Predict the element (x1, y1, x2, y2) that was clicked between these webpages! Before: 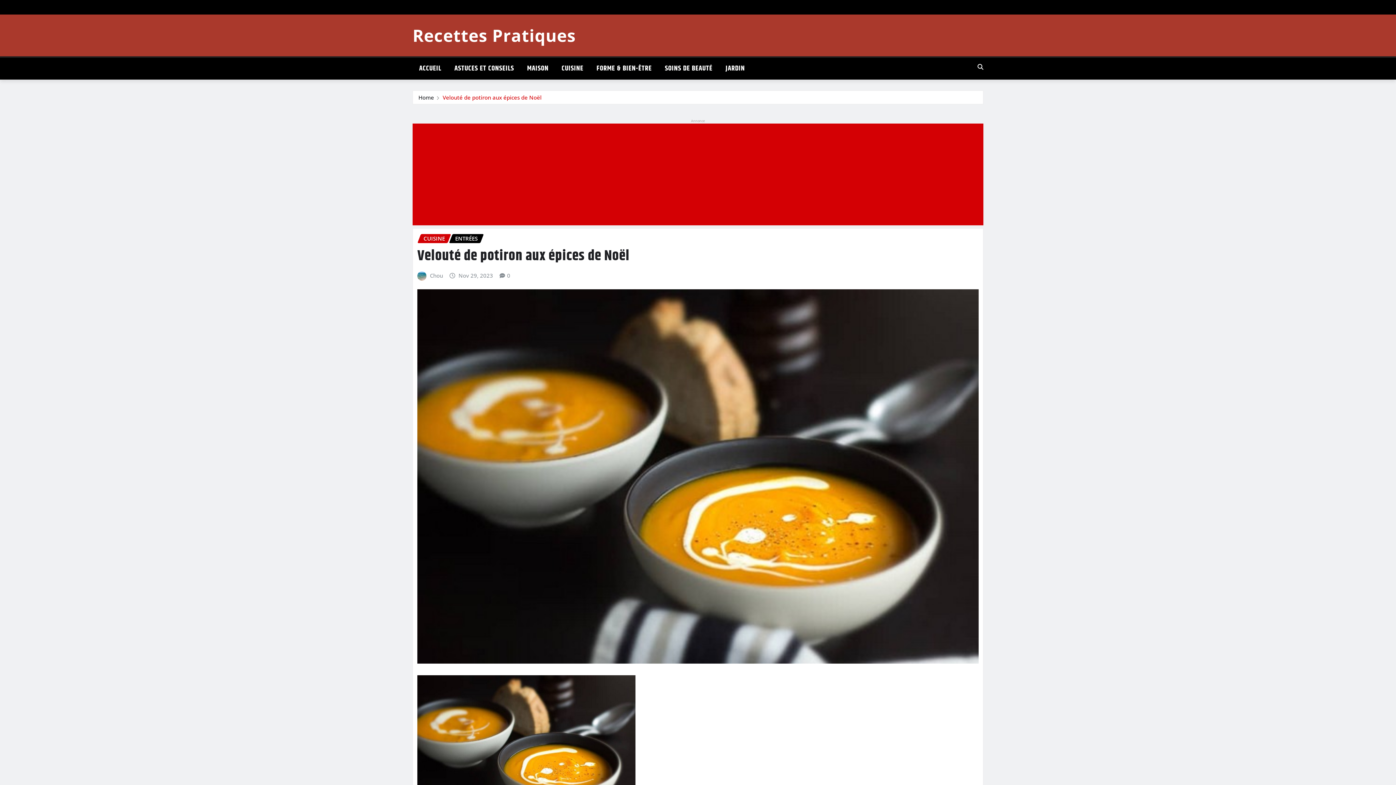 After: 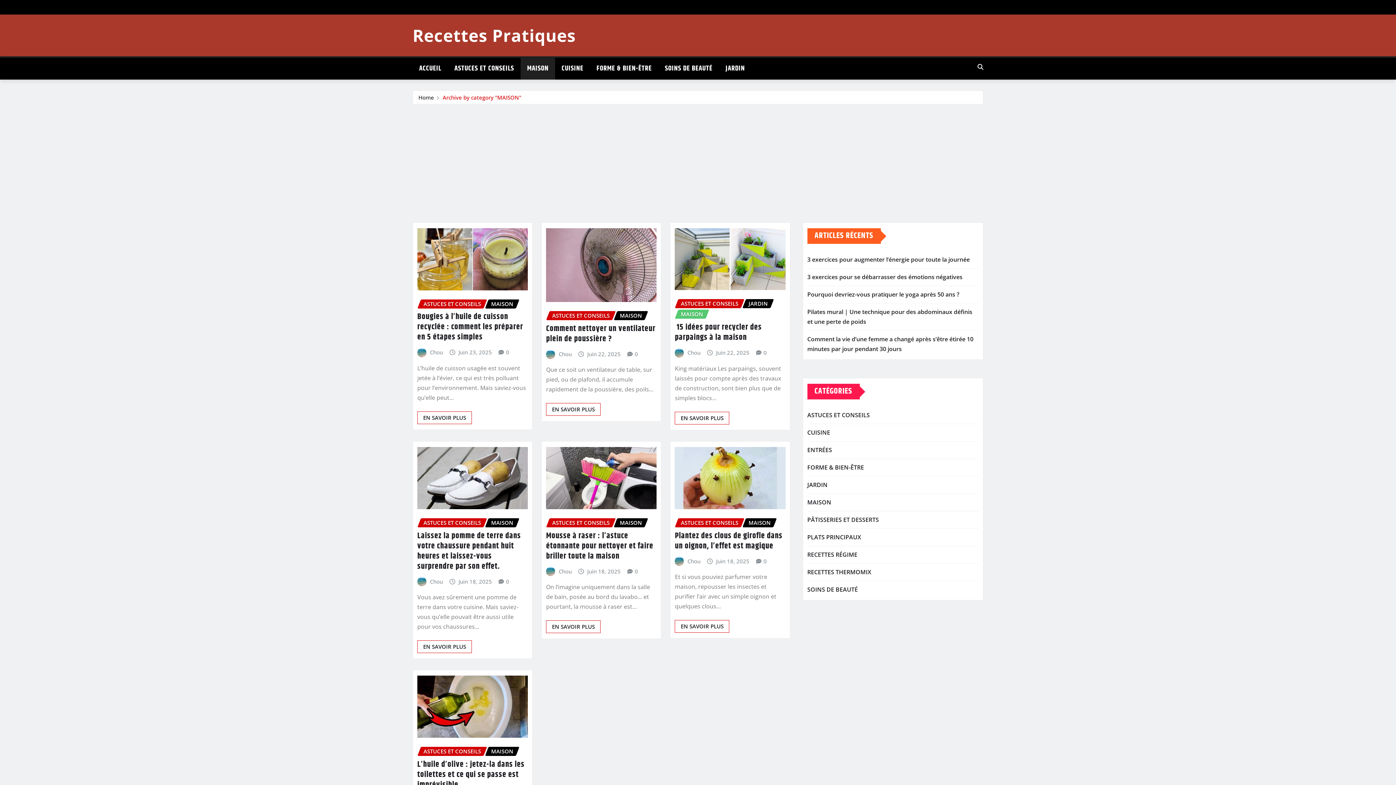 Action: bbox: (520, 57, 555, 79) label: MAISON